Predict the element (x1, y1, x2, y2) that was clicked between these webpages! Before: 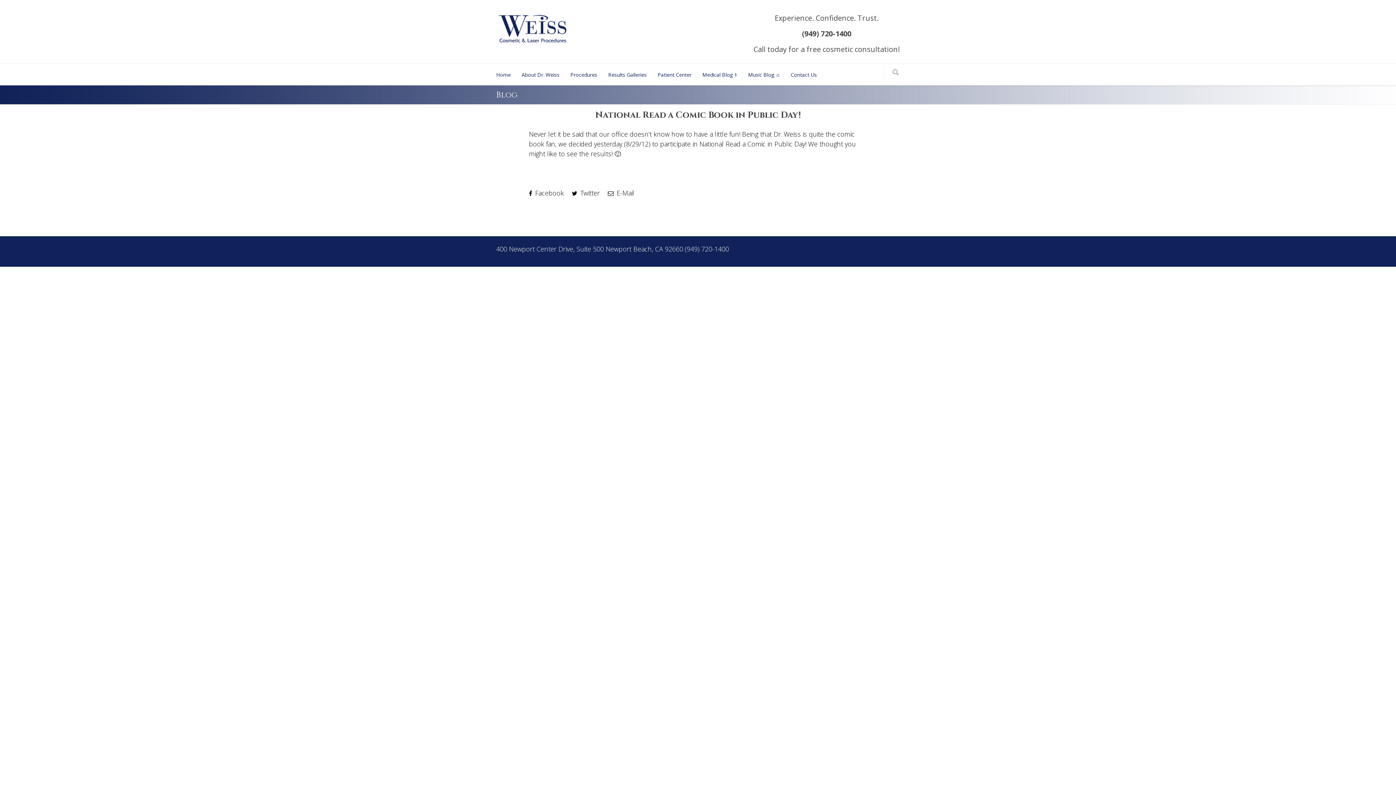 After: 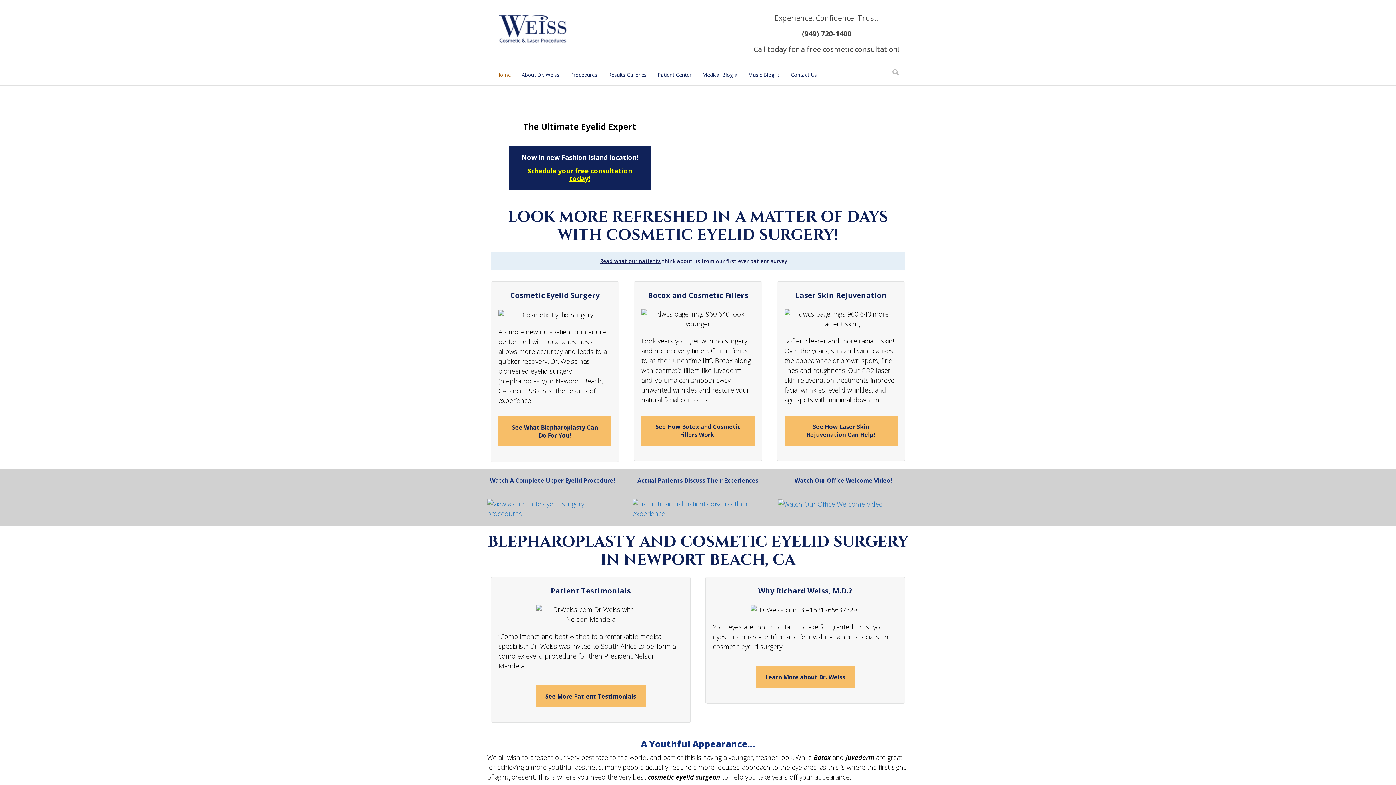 Action: bbox: (496, 17, 569, 29)